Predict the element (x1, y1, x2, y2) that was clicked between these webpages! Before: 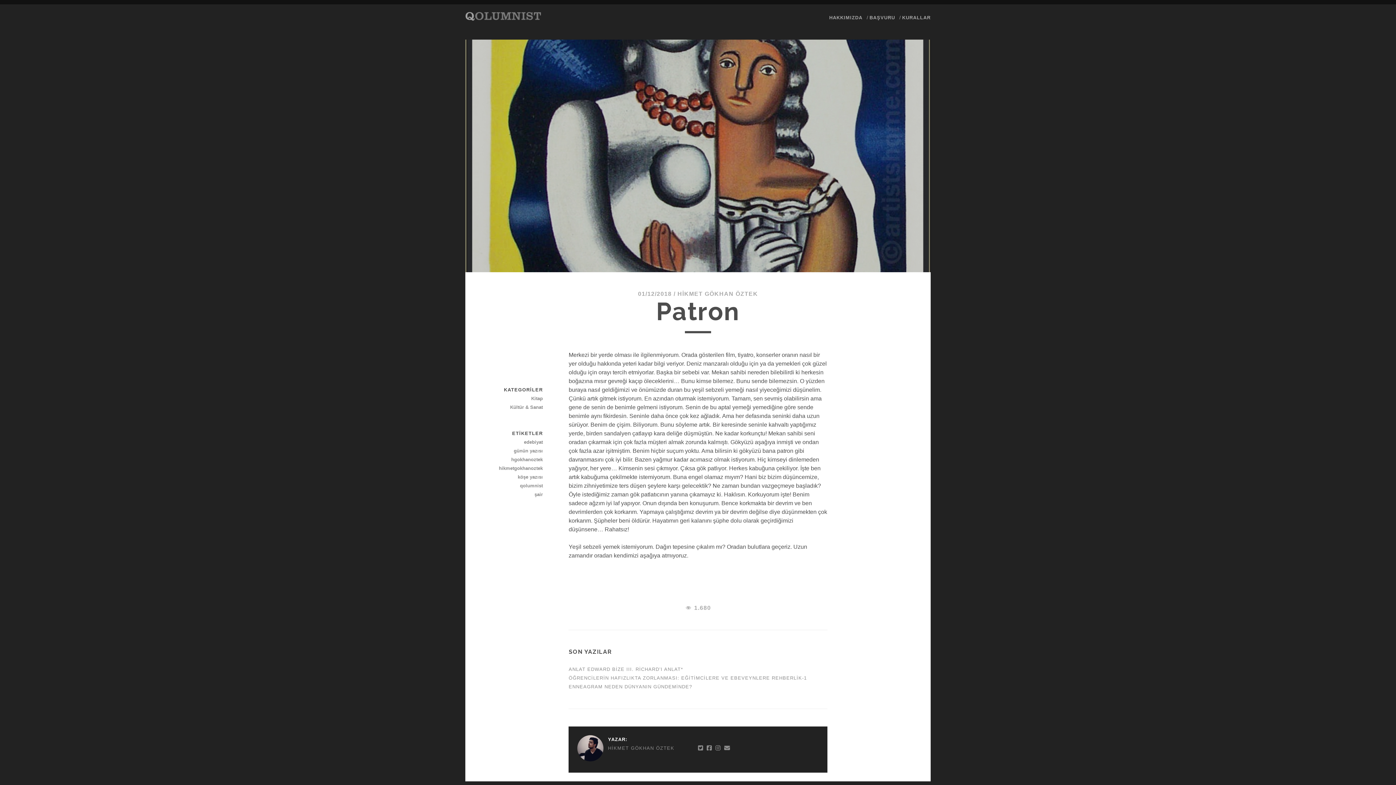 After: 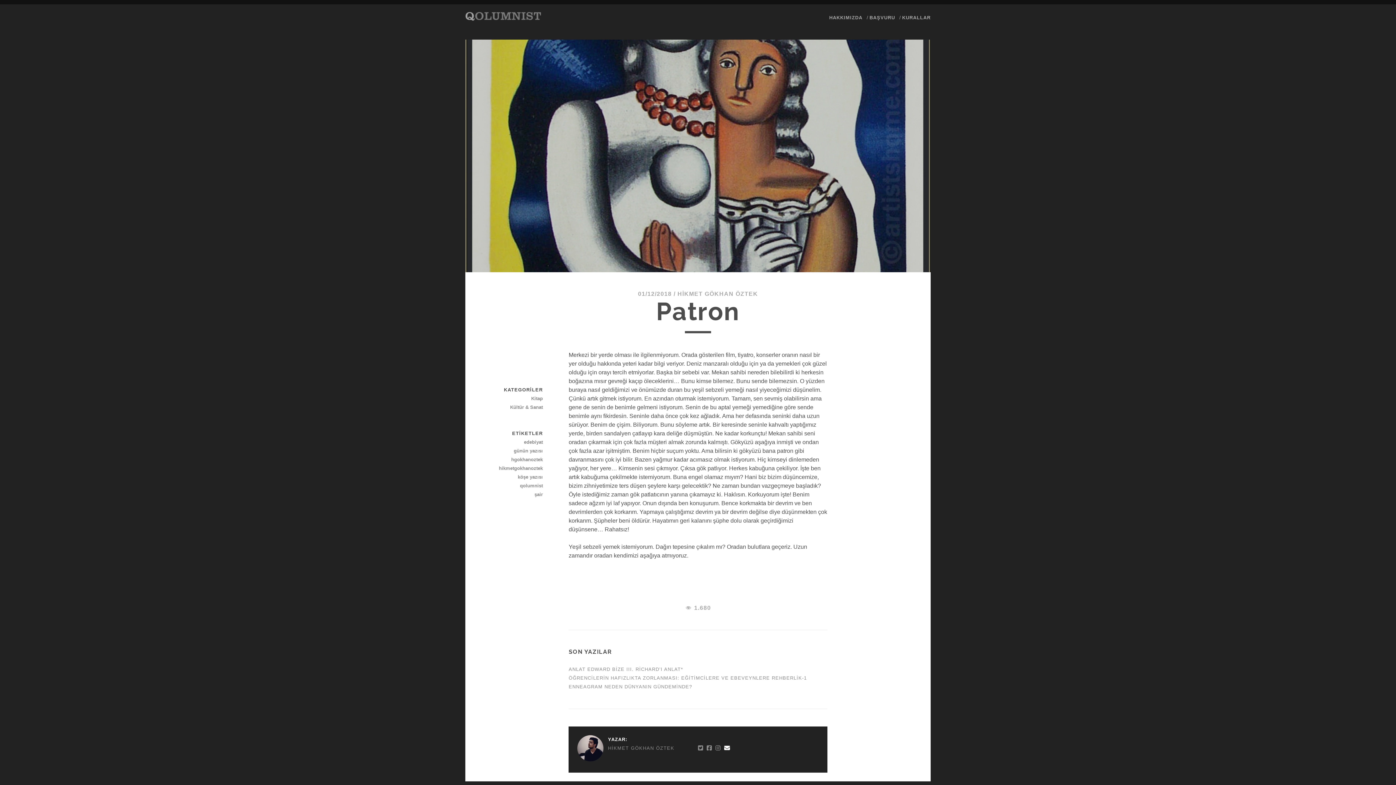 Action: bbox: (724, 744, 730, 753)